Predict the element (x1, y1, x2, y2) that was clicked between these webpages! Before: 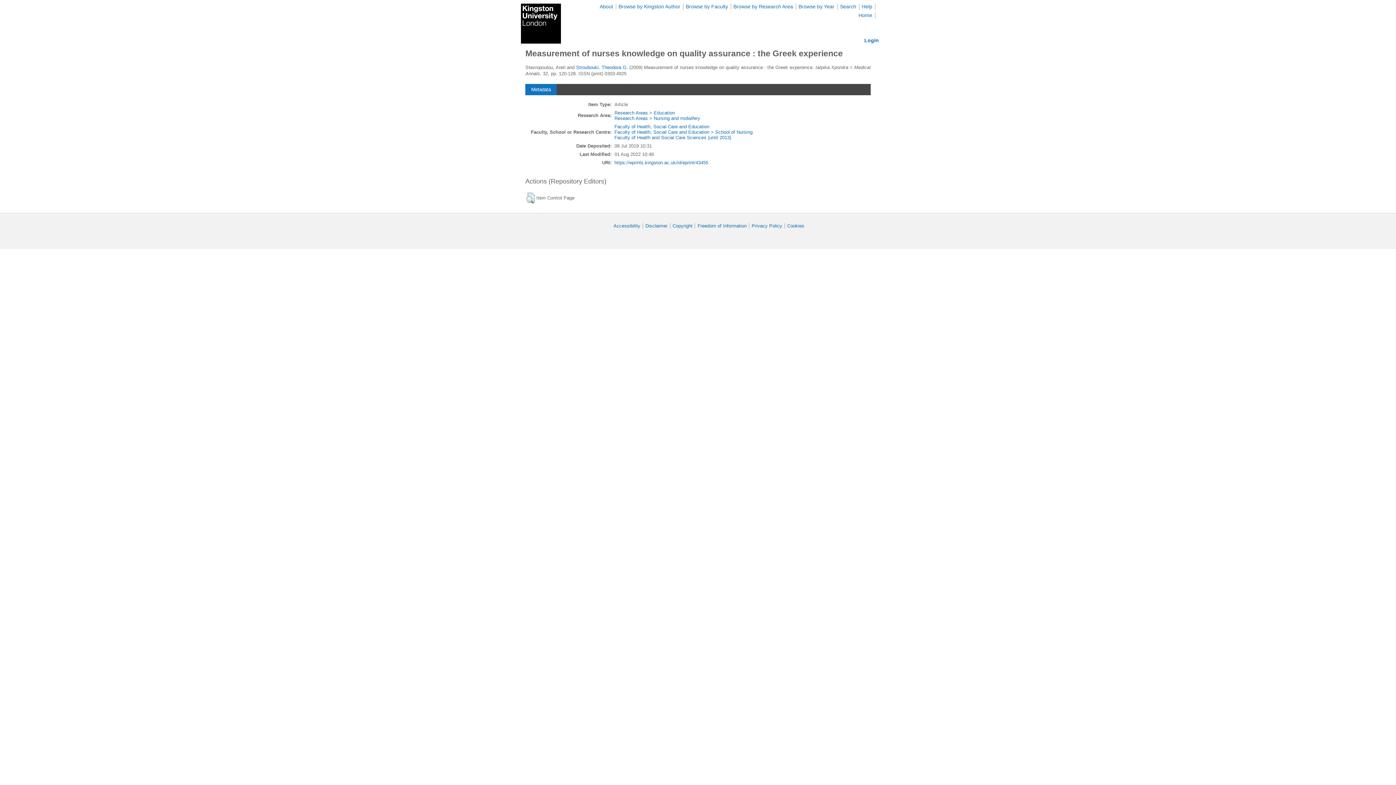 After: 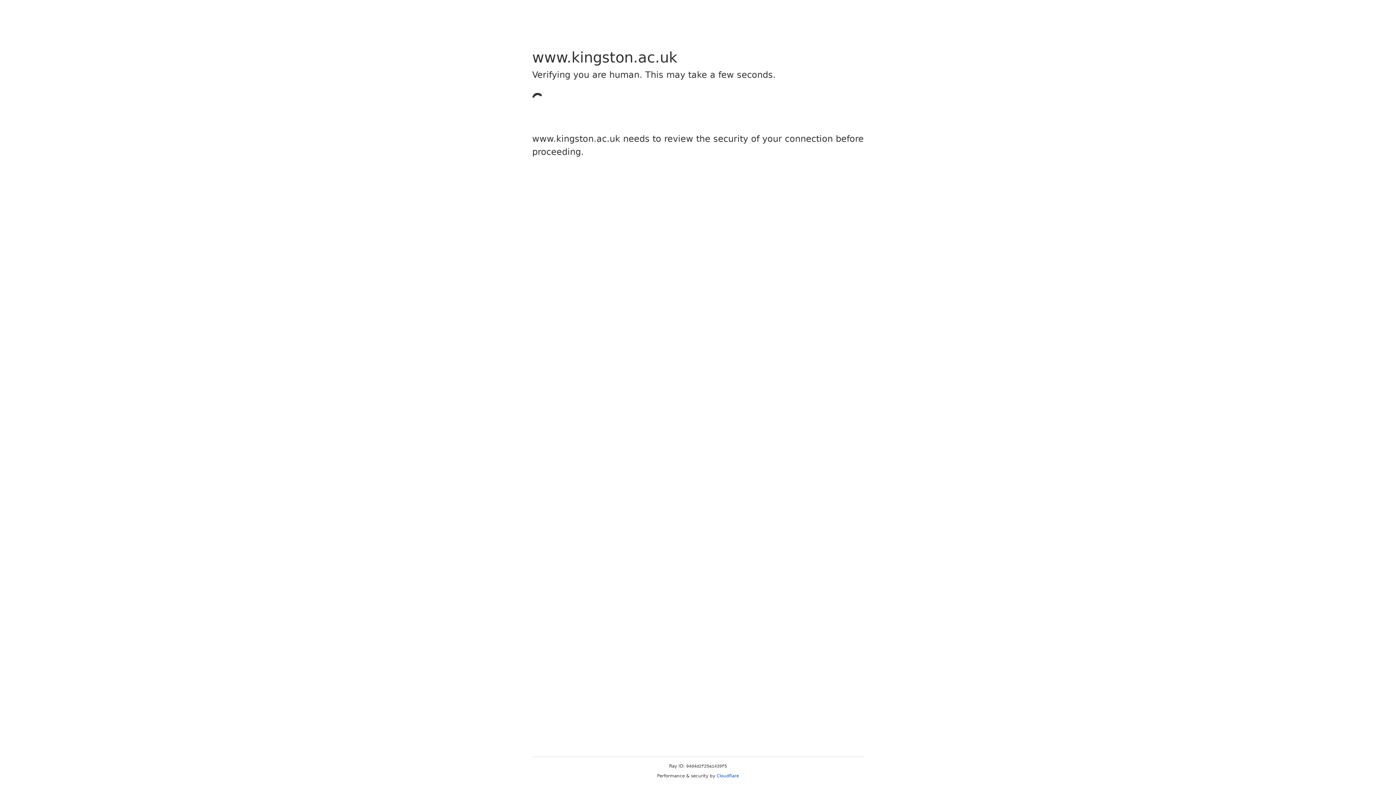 Action: label: Disclaimer bbox: (645, 223, 667, 228)